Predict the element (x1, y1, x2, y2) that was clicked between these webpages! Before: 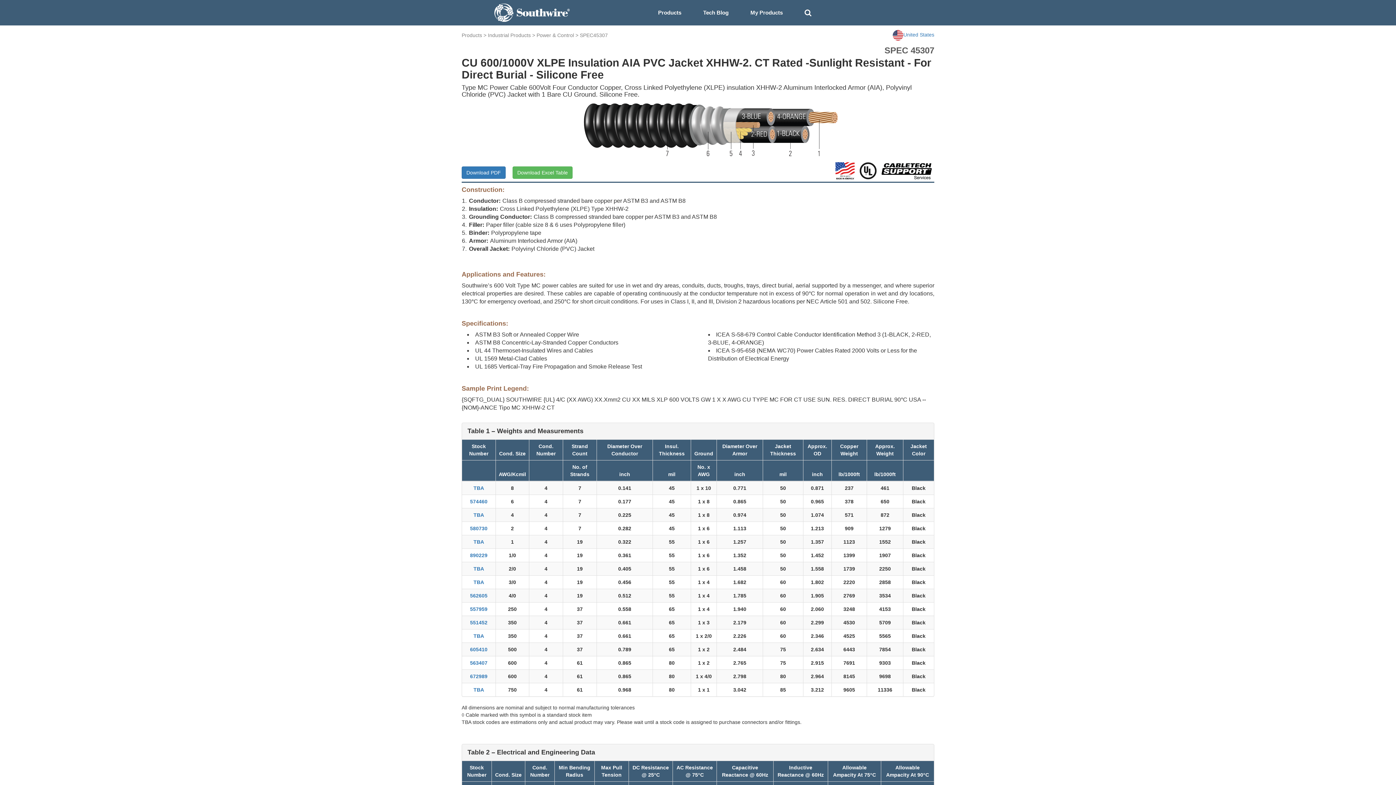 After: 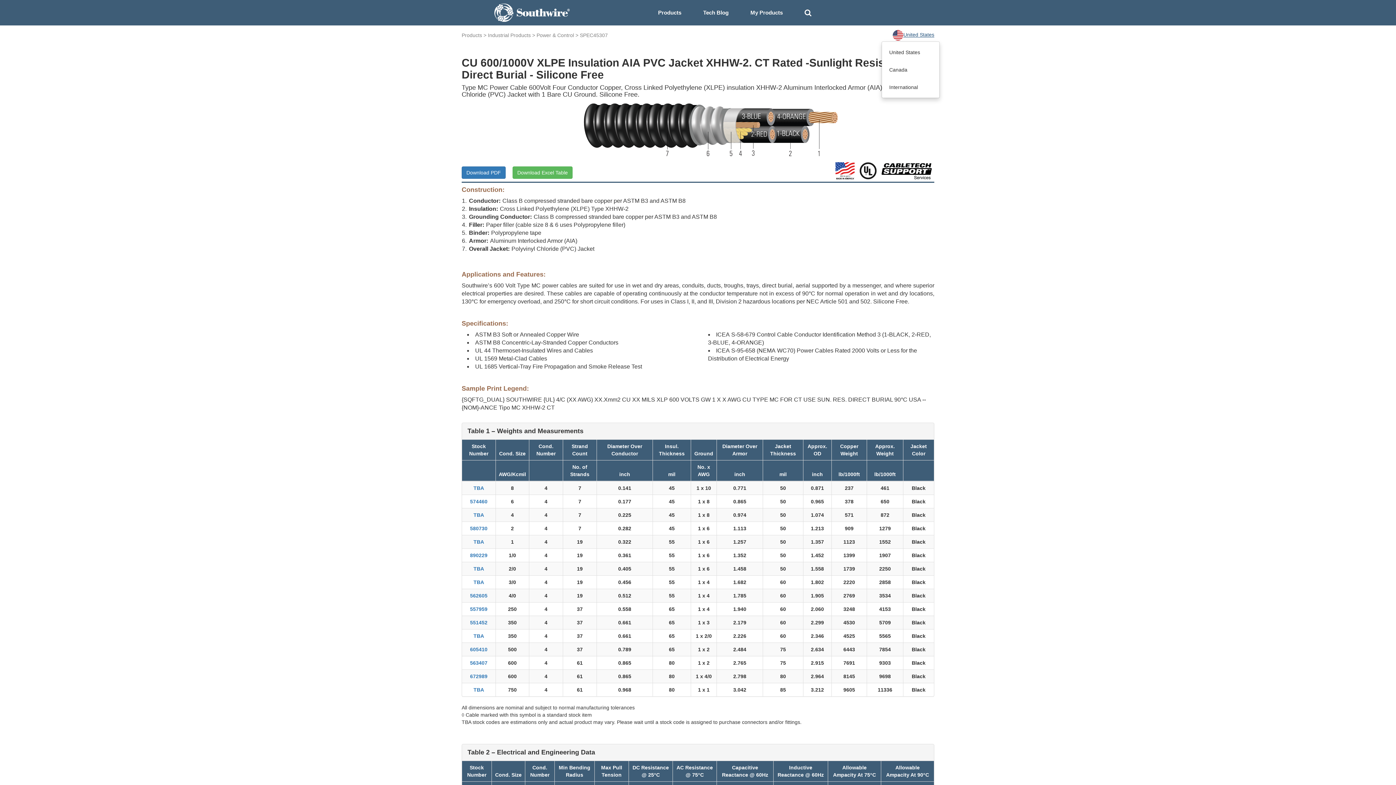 Action: bbox: (892, 29, 934, 40) label: United States